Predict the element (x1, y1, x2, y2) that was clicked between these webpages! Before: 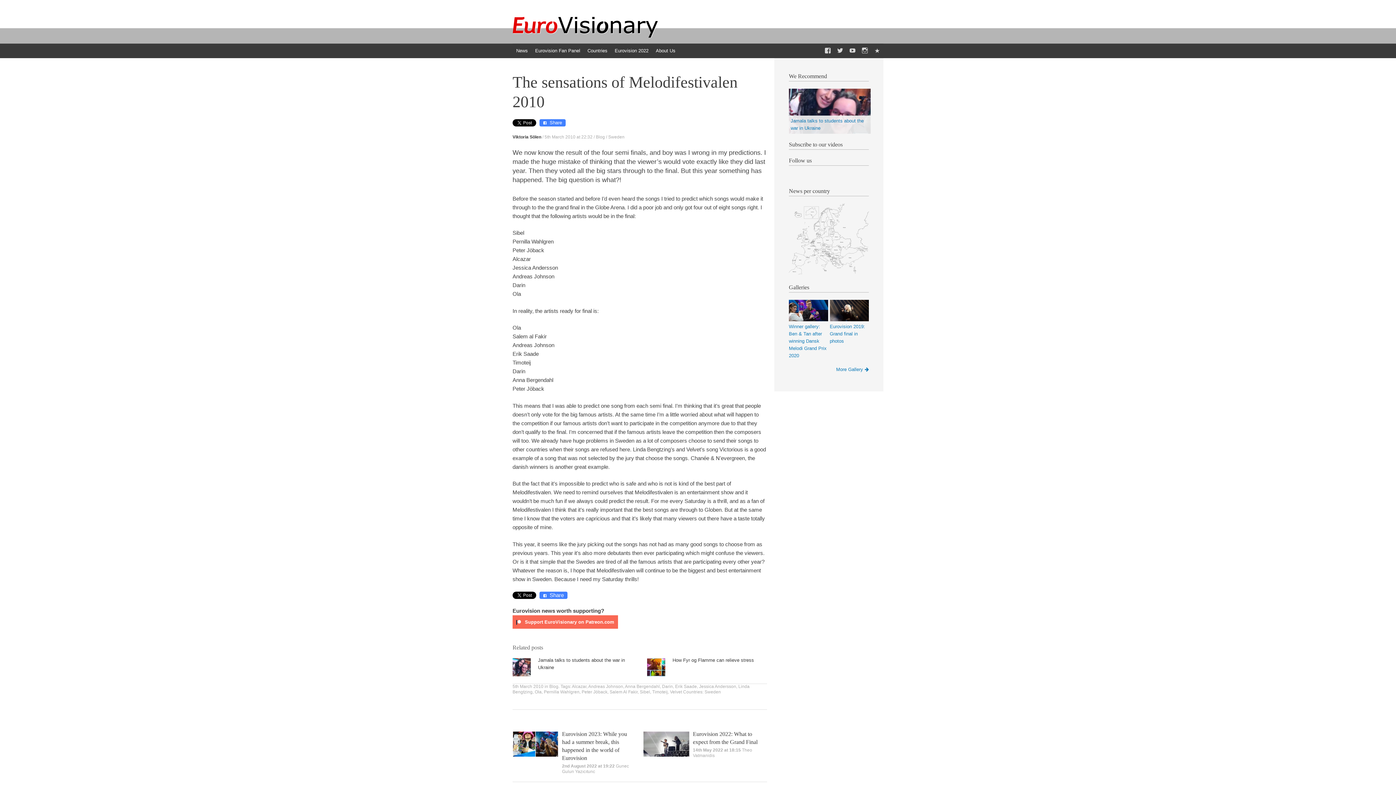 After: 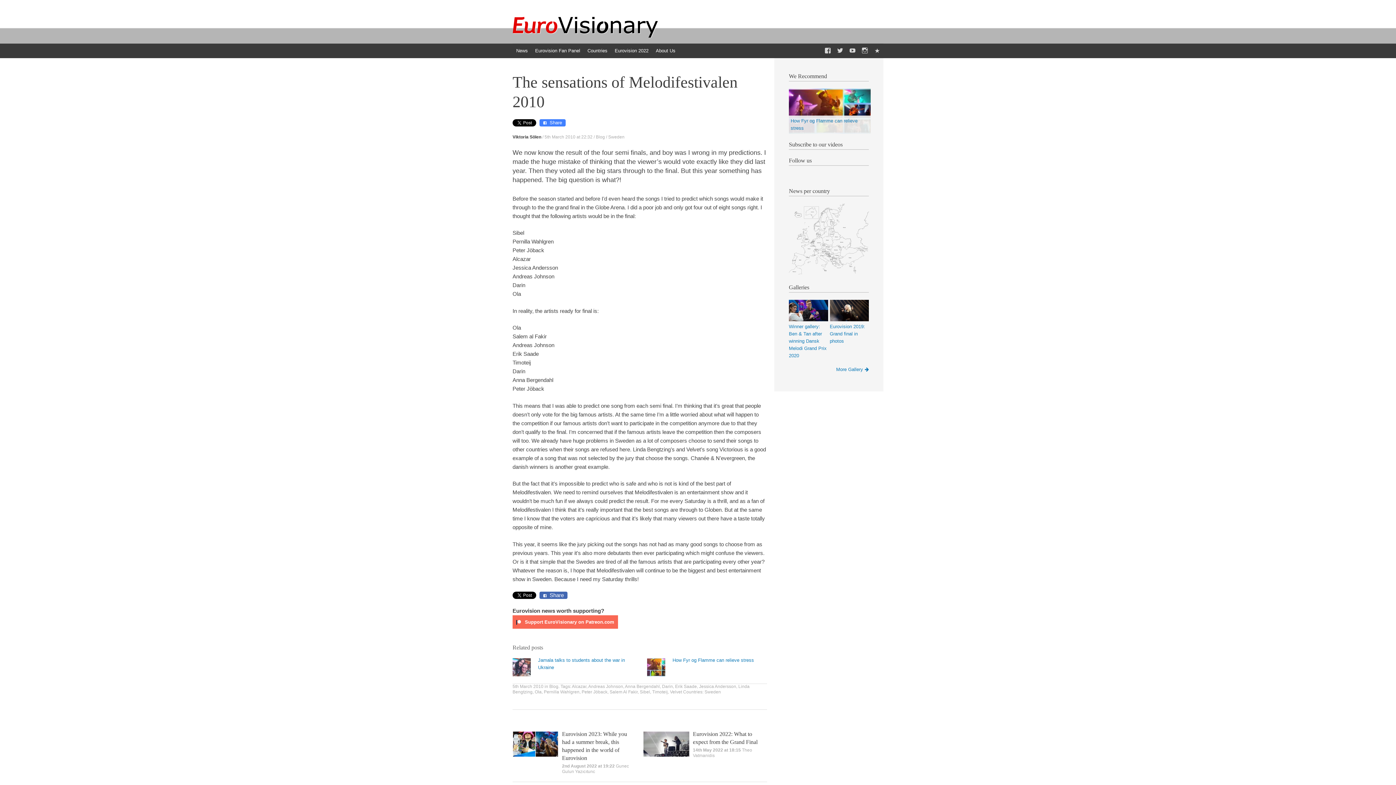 Action: label: Share bbox: (539, 592, 567, 599)